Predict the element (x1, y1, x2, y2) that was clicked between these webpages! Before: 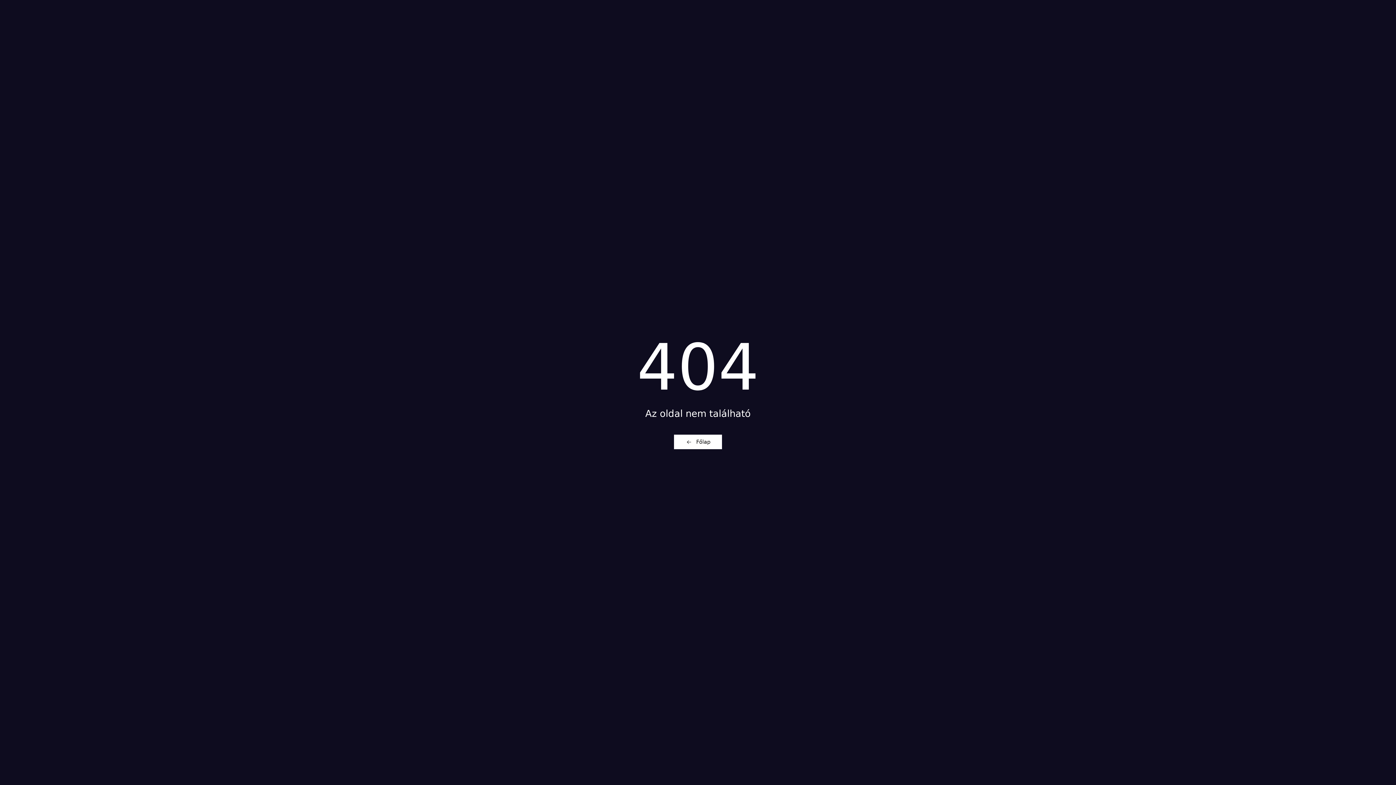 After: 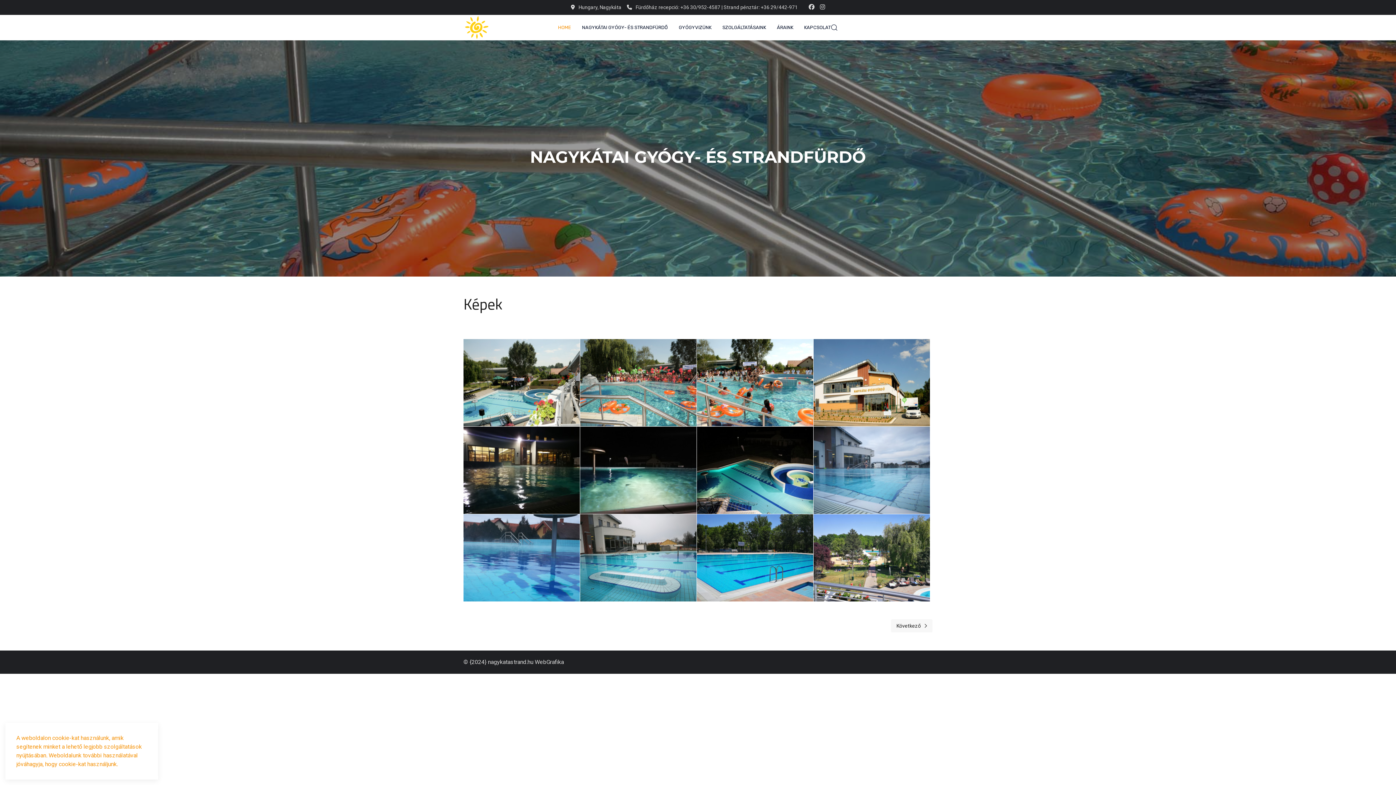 Action: label: Főlap bbox: (674, 434, 722, 449)